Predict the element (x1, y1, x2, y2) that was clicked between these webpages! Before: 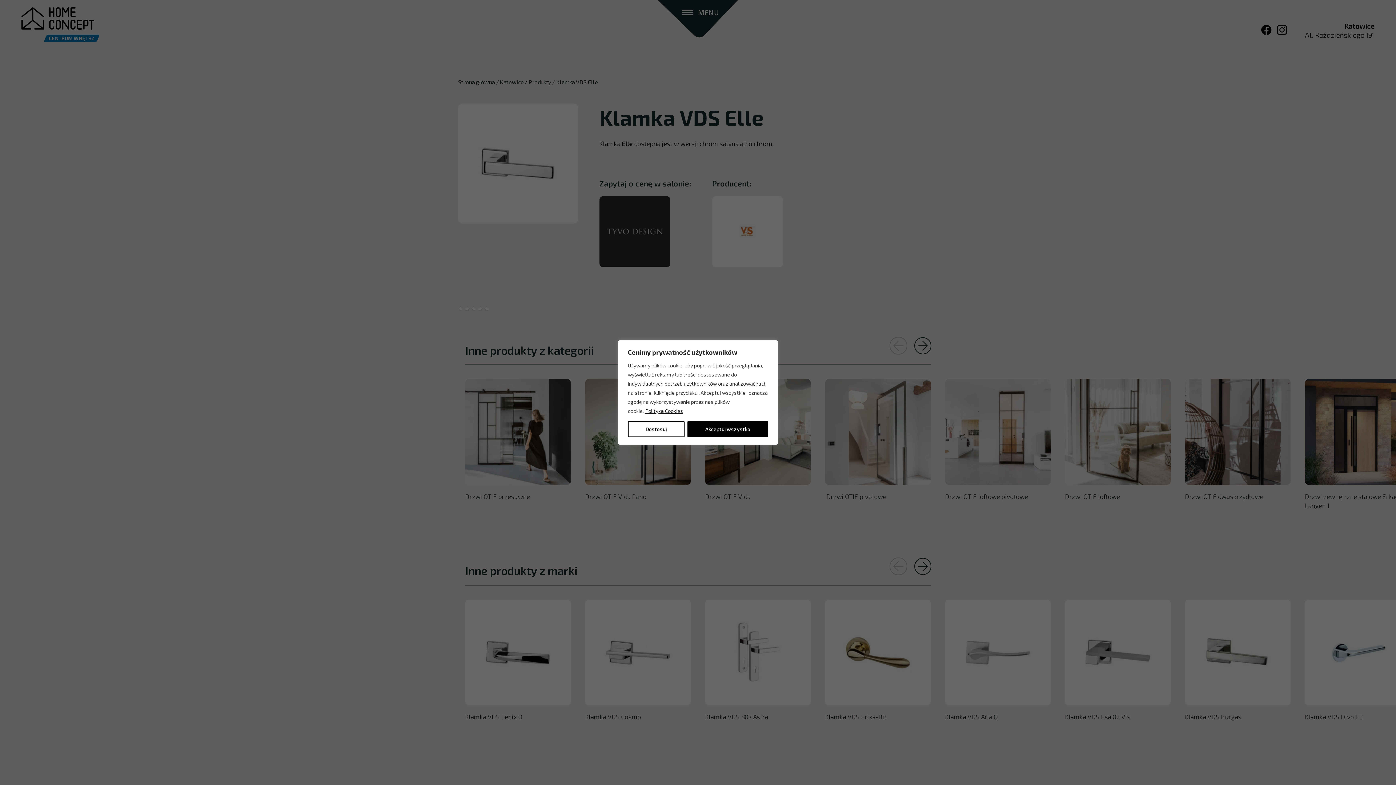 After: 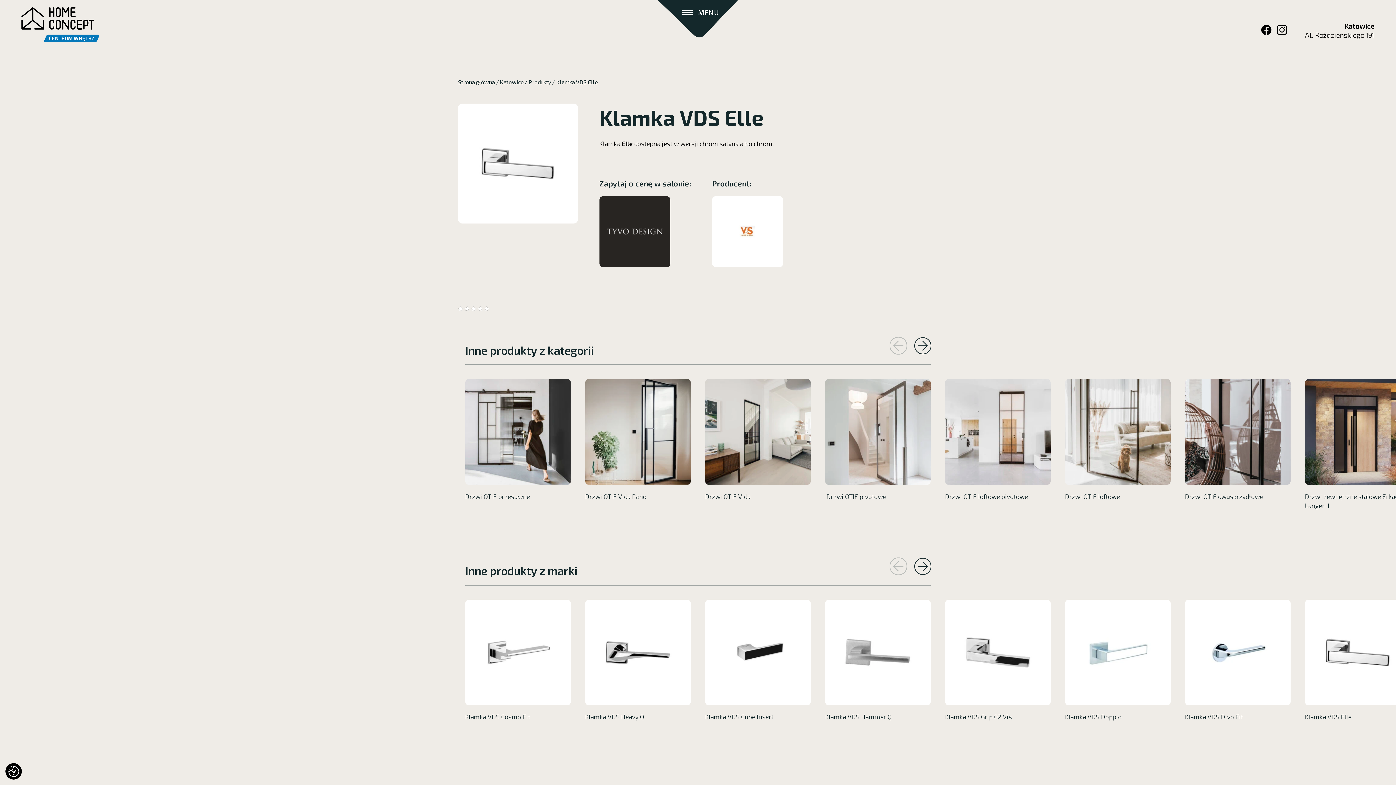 Action: label: Akceptuj wszystko bbox: (687, 421, 768, 437)